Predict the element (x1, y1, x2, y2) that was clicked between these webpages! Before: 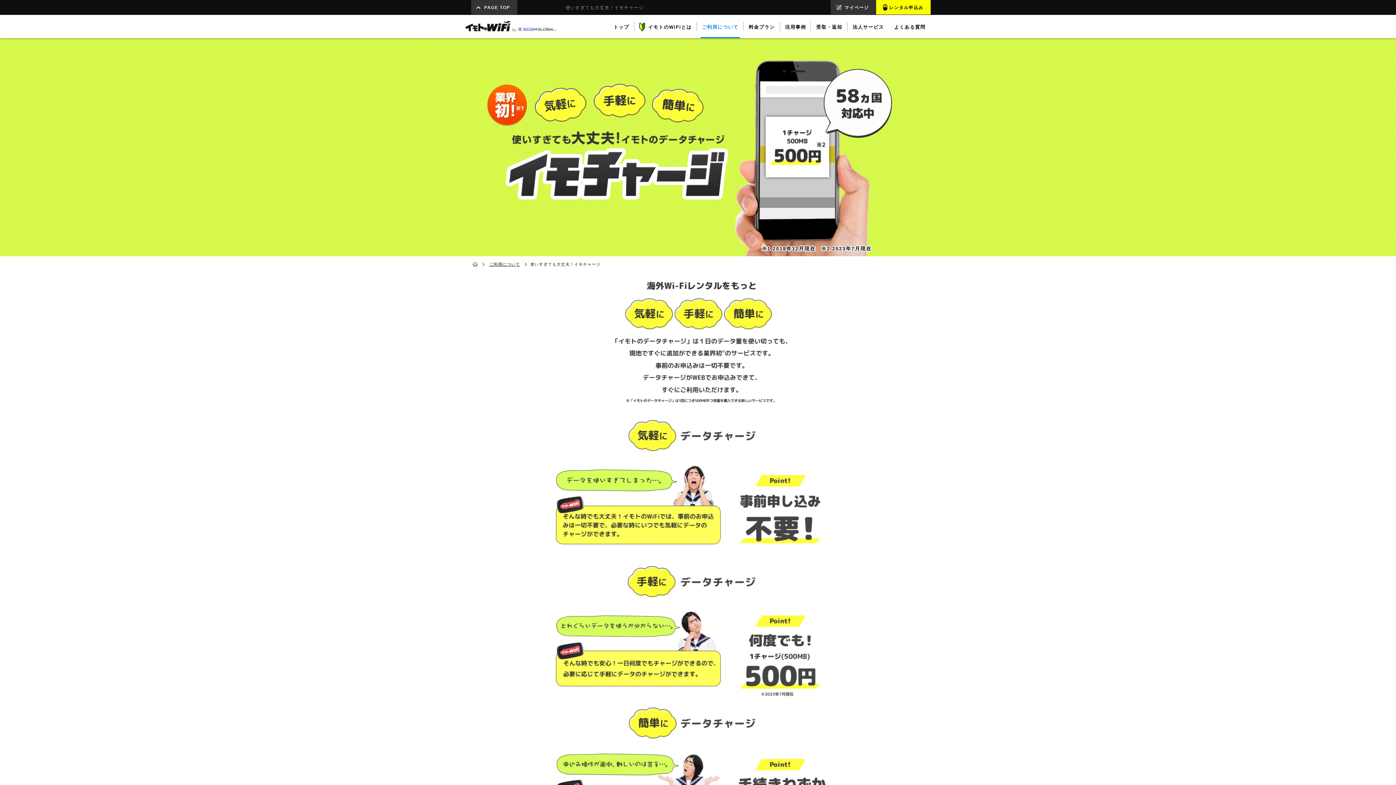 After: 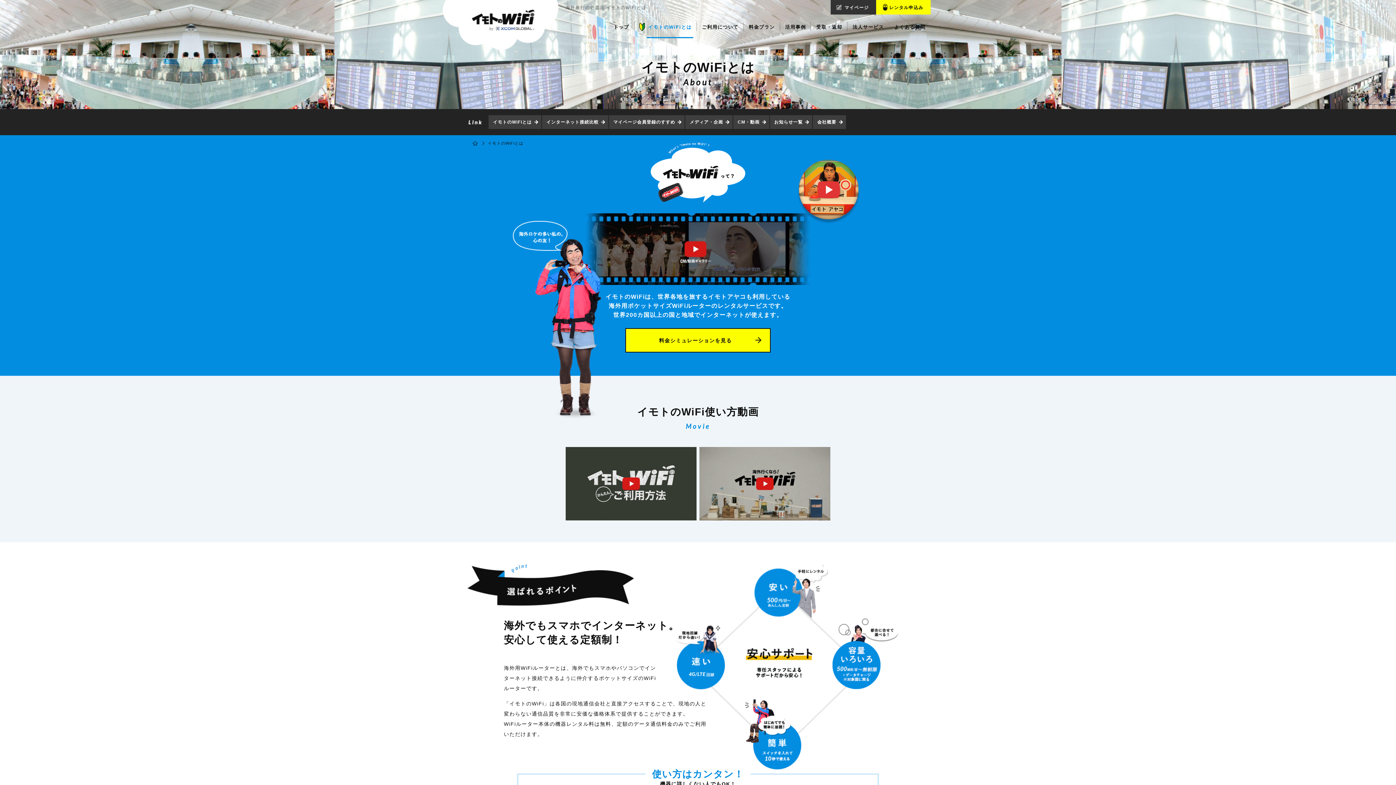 Action: label: イモトのWiFiとは bbox: (634, 14, 697, 38)